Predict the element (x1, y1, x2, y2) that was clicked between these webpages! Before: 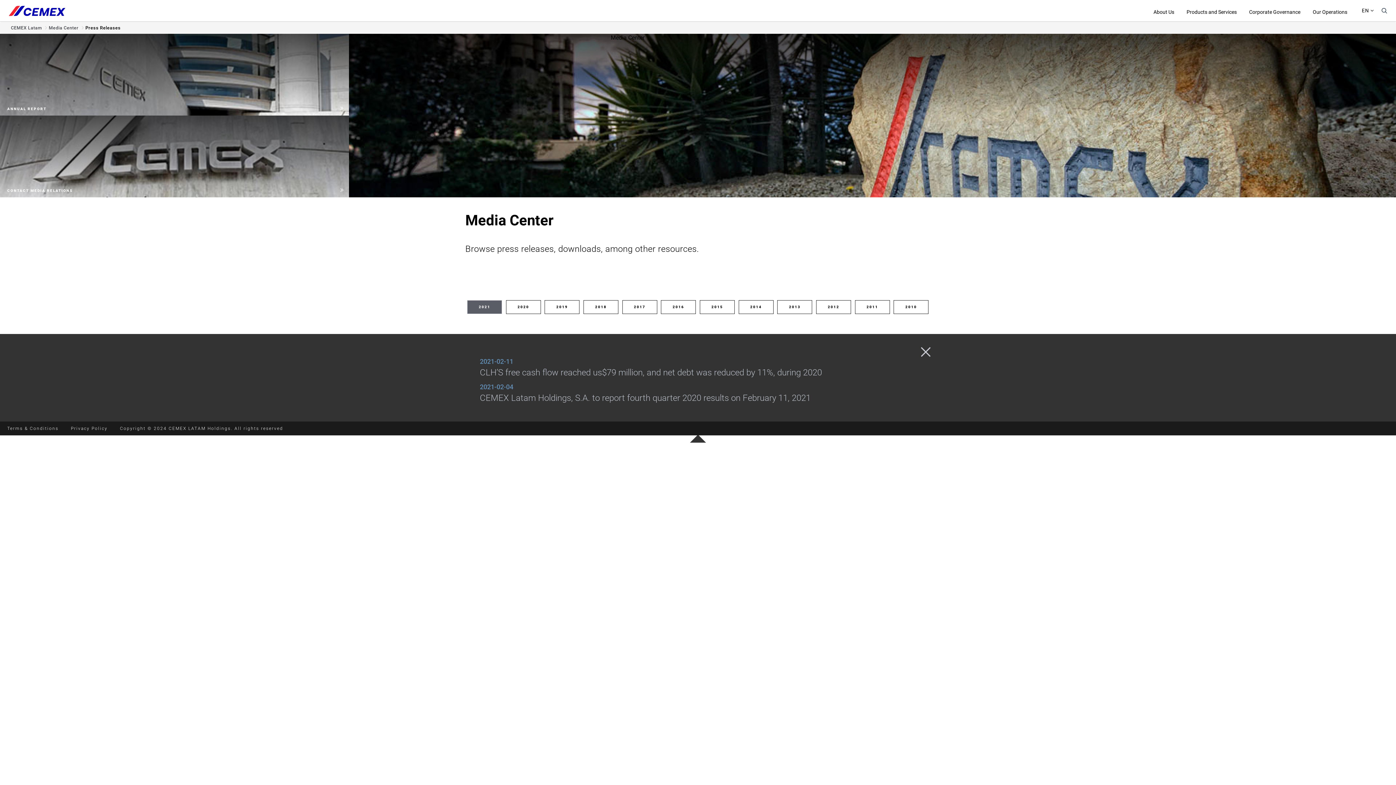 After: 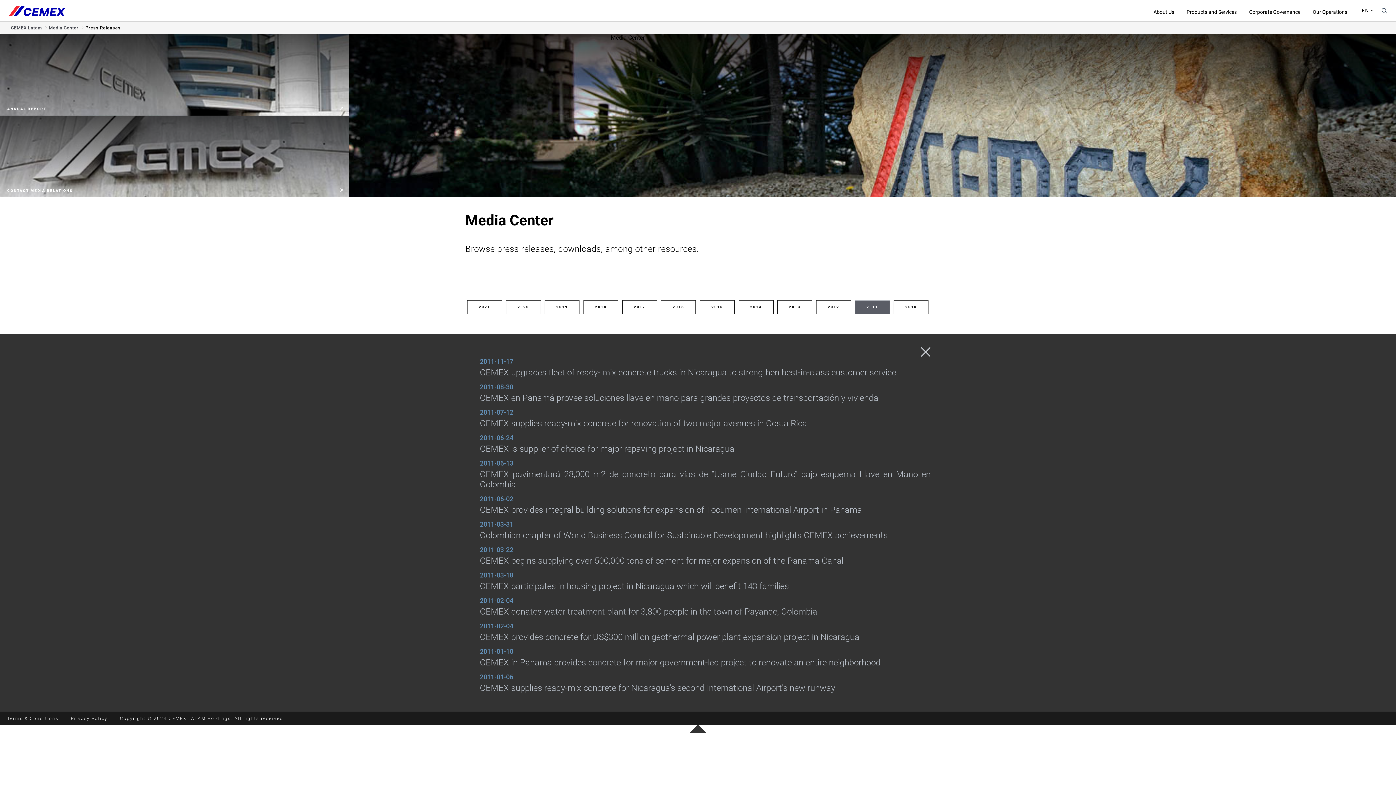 Action: bbox: (855, 300, 890, 314) label: 2011